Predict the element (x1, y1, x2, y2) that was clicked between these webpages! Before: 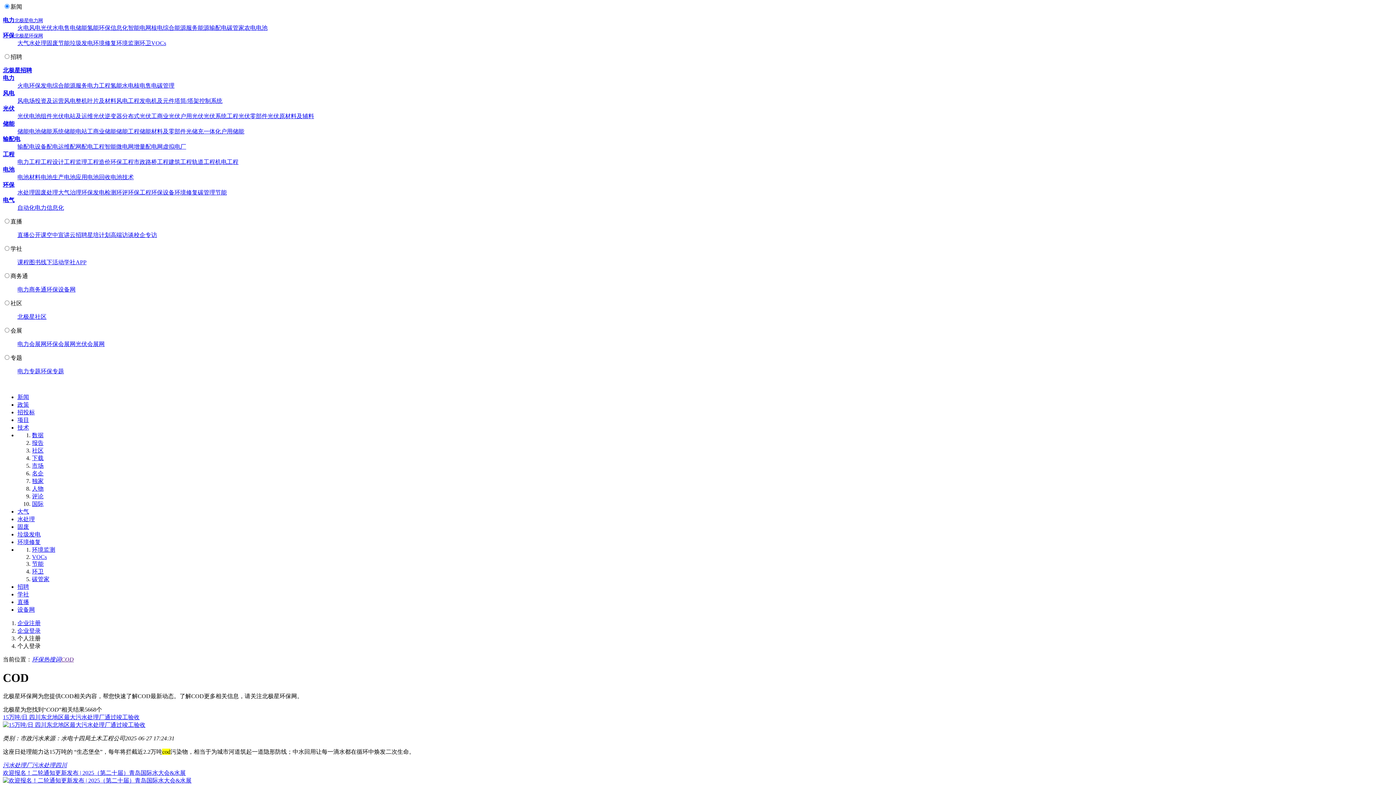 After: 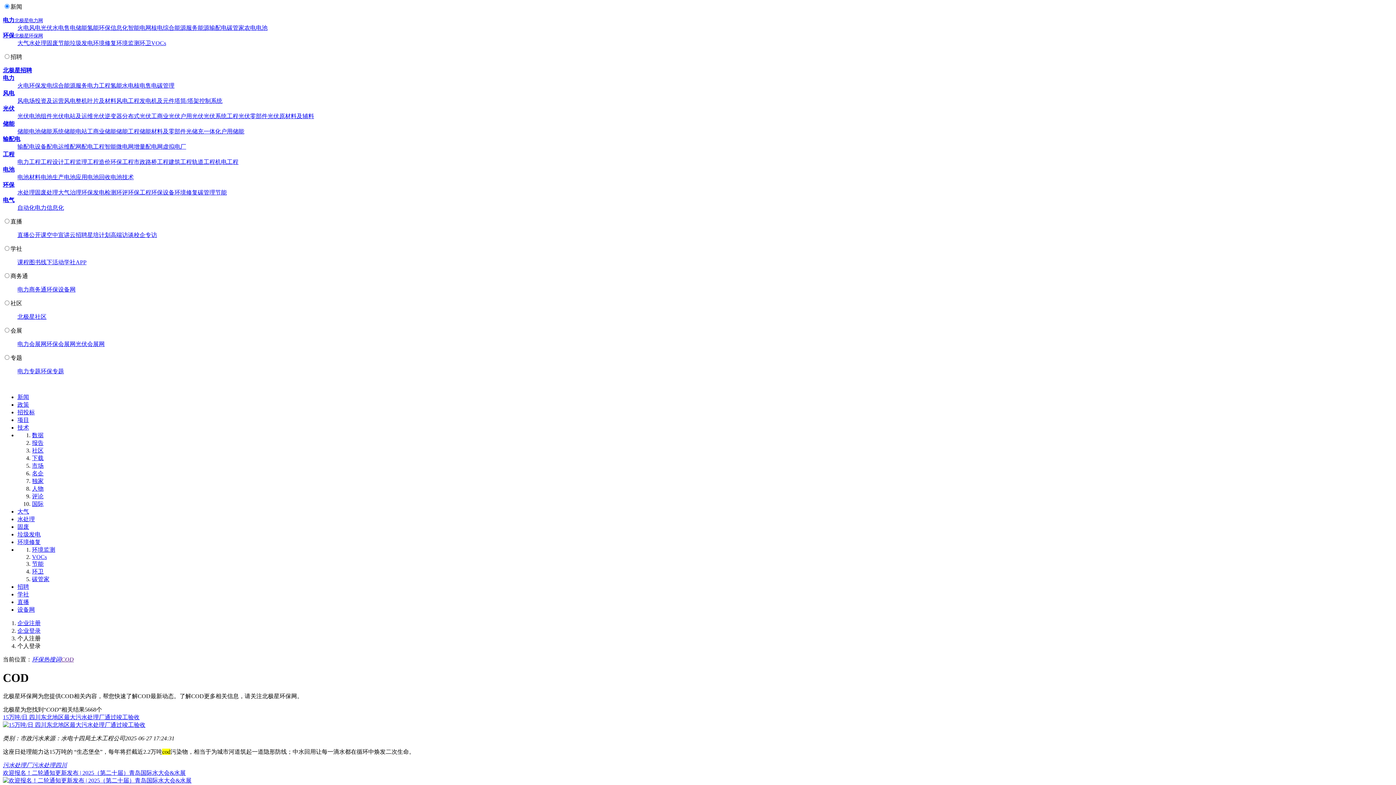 Action: bbox: (128, 189, 151, 195) label: 环保工程